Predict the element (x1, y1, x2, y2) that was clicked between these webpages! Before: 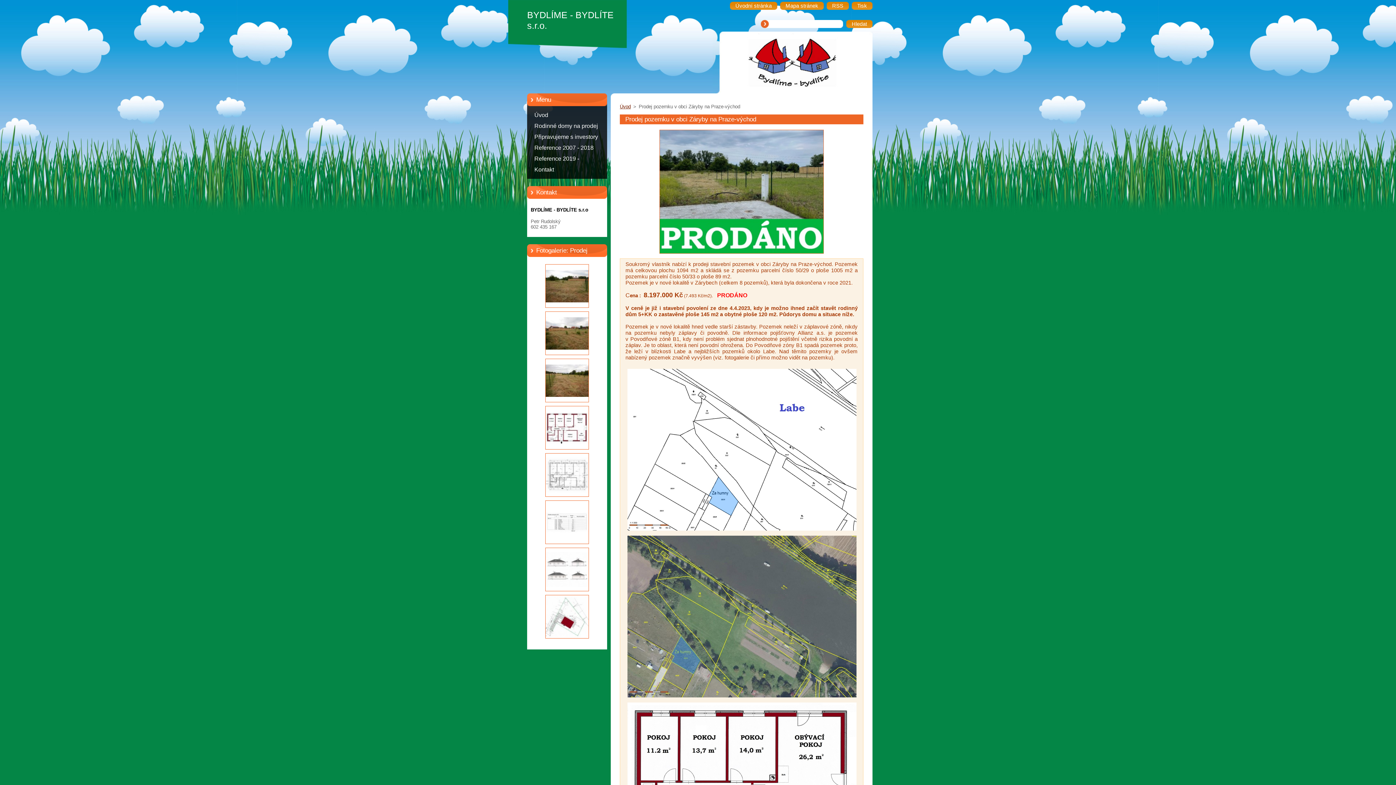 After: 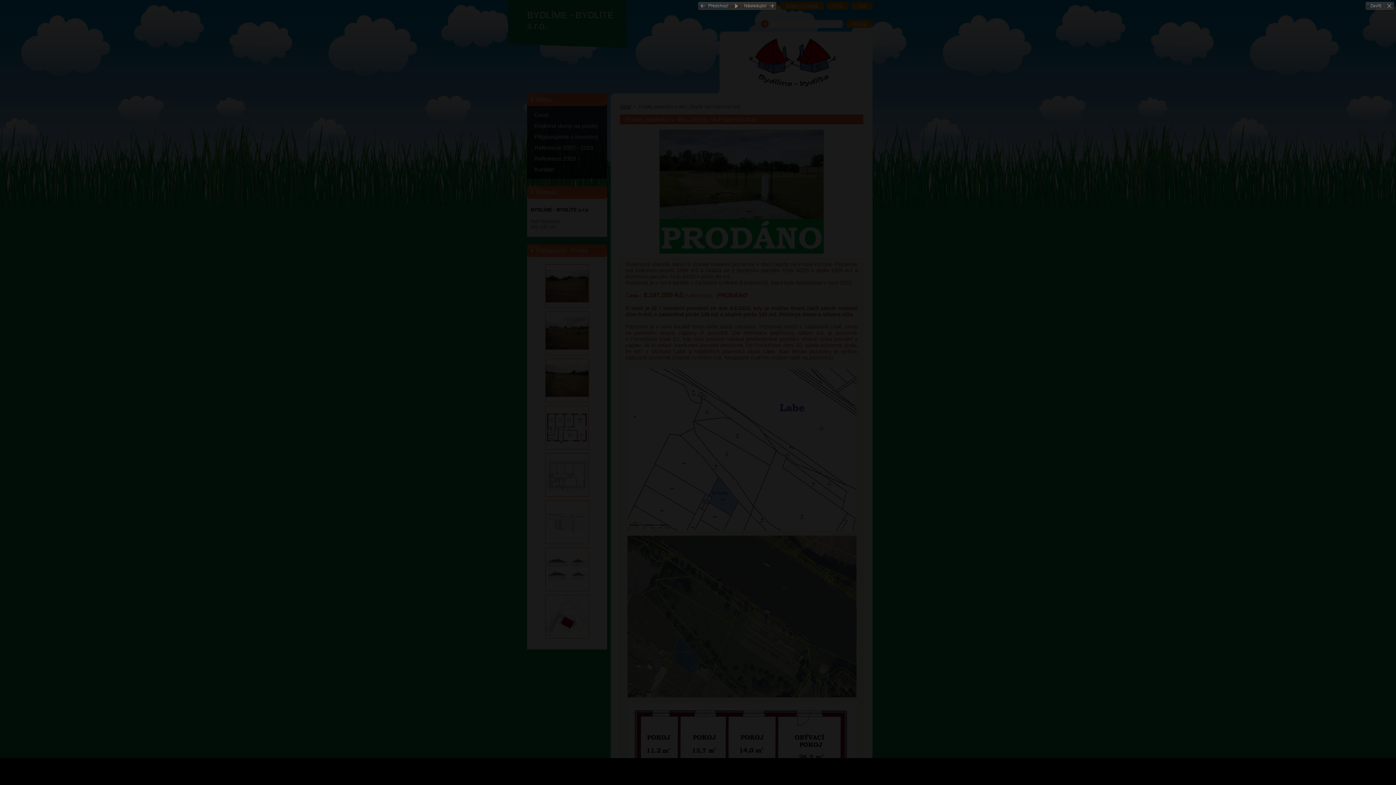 Action: bbox: (545, 453, 589, 497)